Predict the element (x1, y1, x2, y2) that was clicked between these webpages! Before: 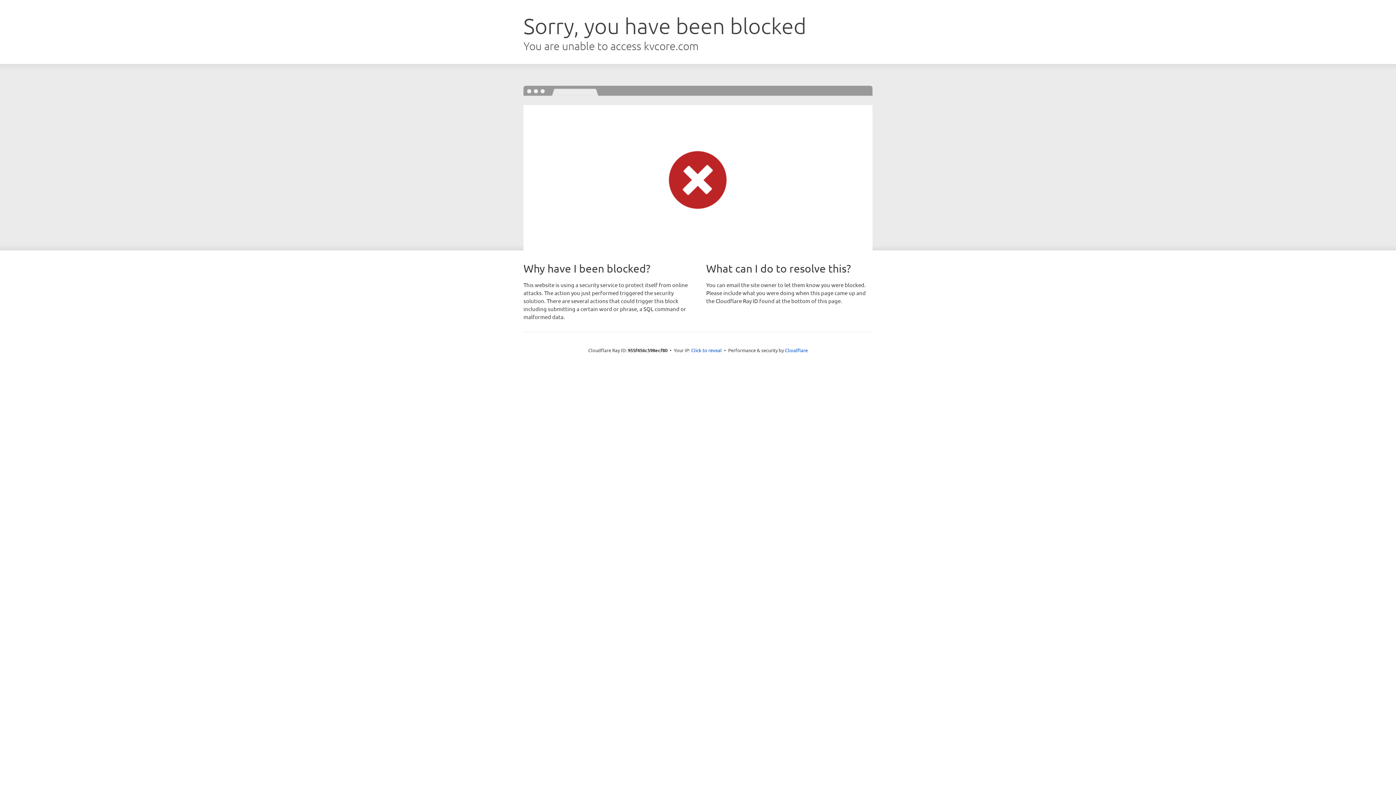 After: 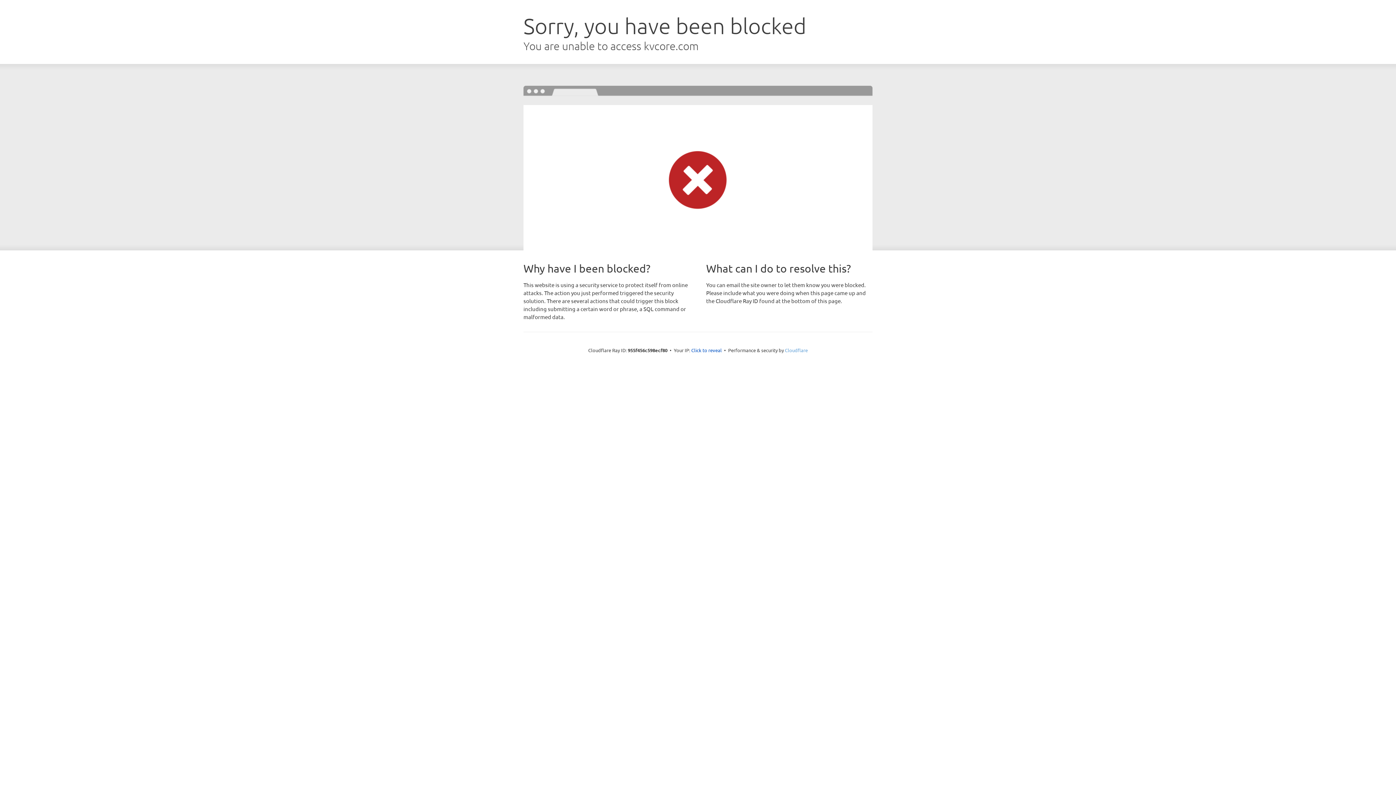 Action: label: Cloudflare bbox: (785, 347, 808, 353)